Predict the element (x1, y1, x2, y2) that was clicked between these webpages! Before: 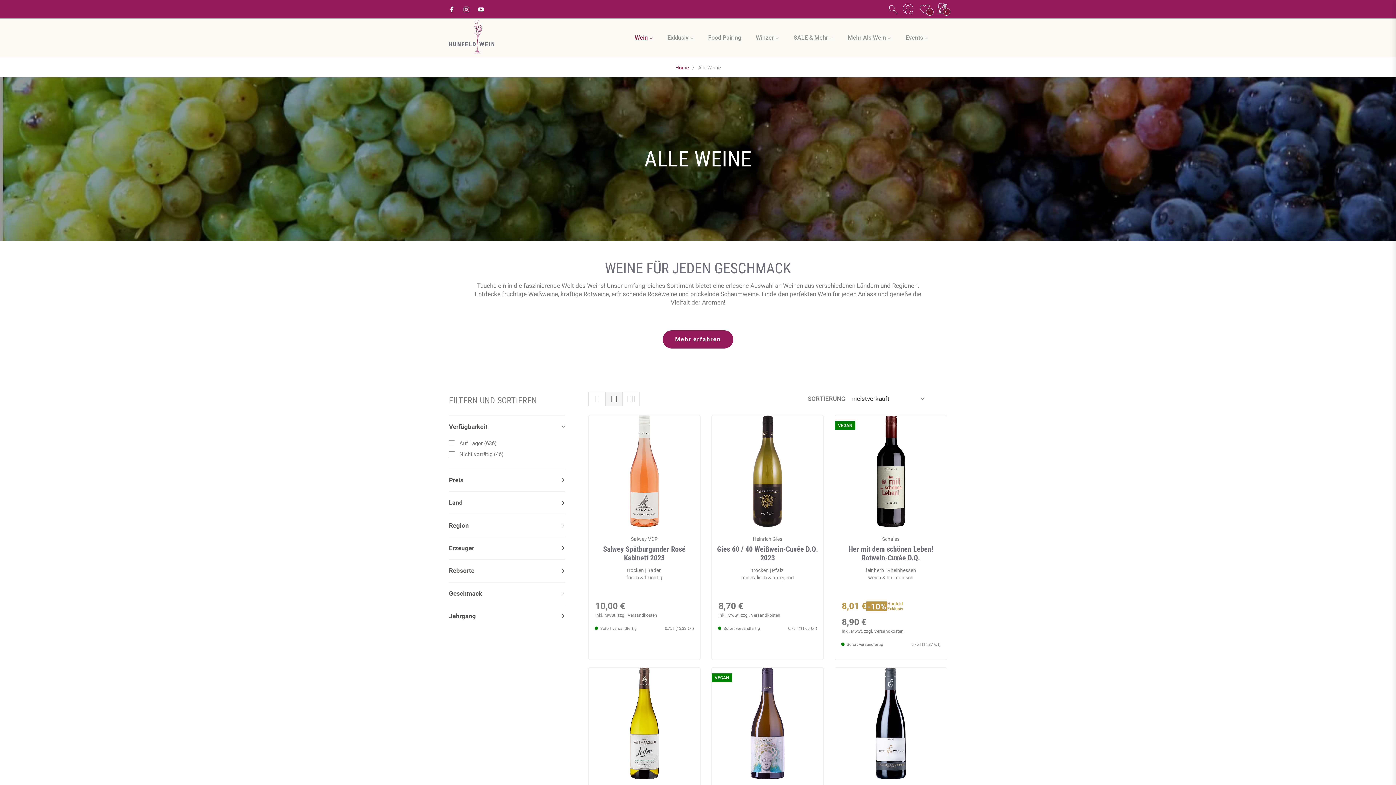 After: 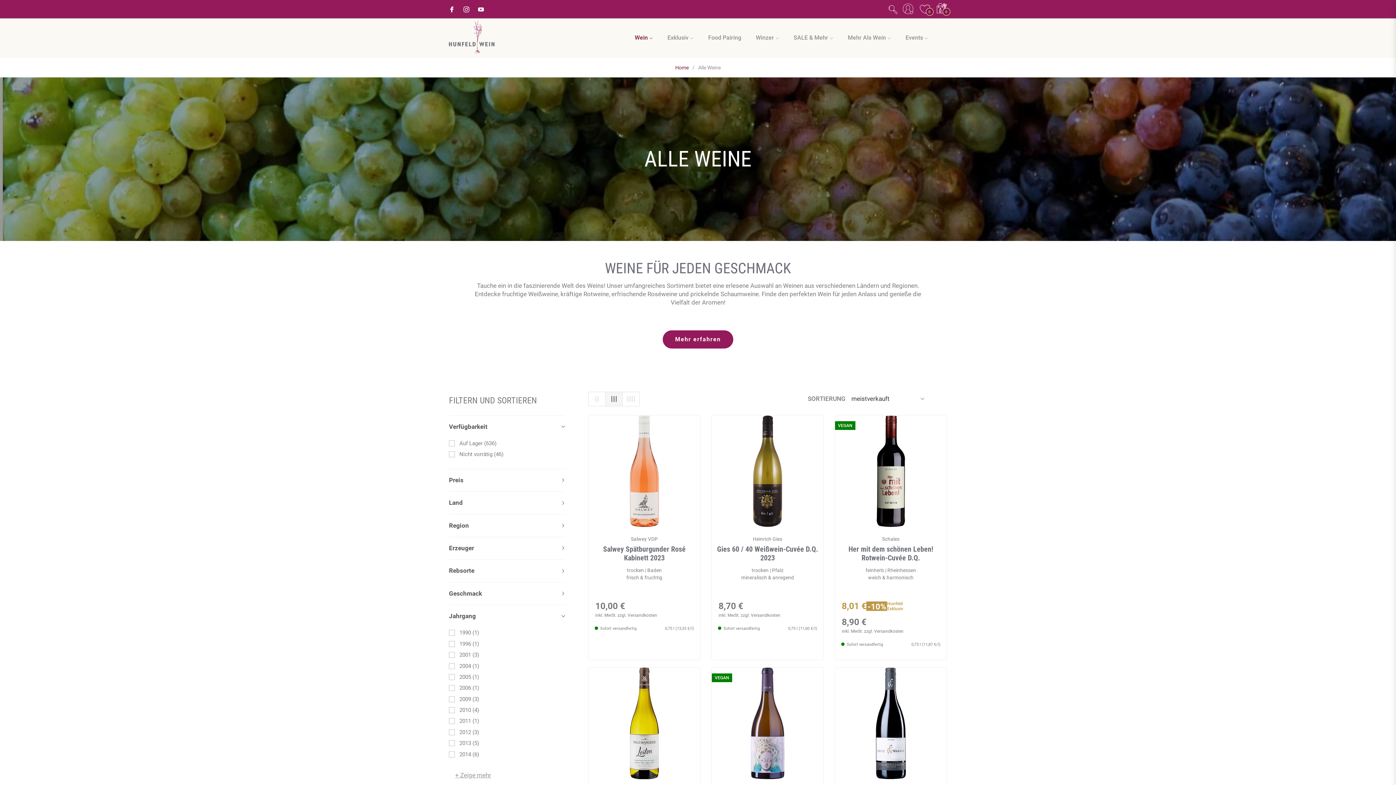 Action: bbox: (449, 605, 565, 627) label: Jahrgang ()